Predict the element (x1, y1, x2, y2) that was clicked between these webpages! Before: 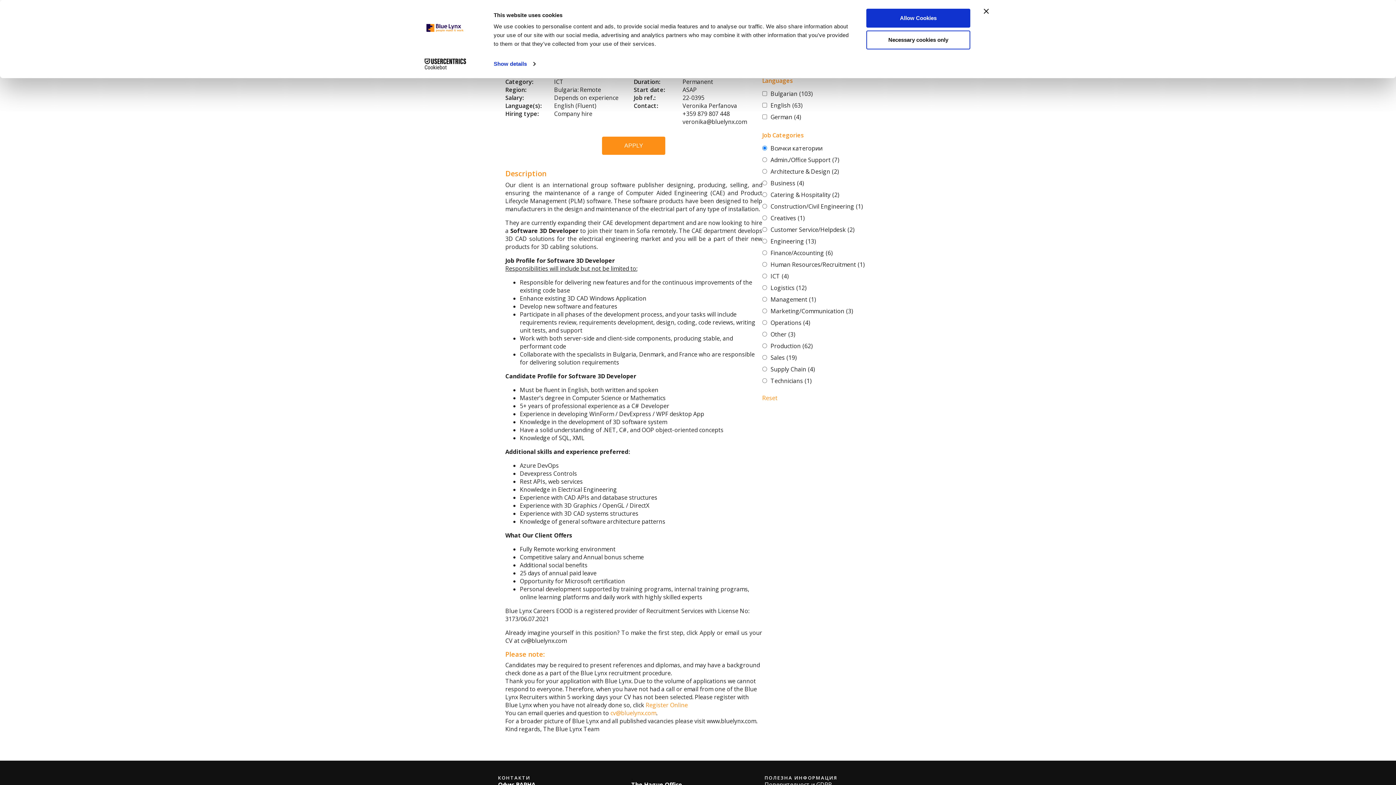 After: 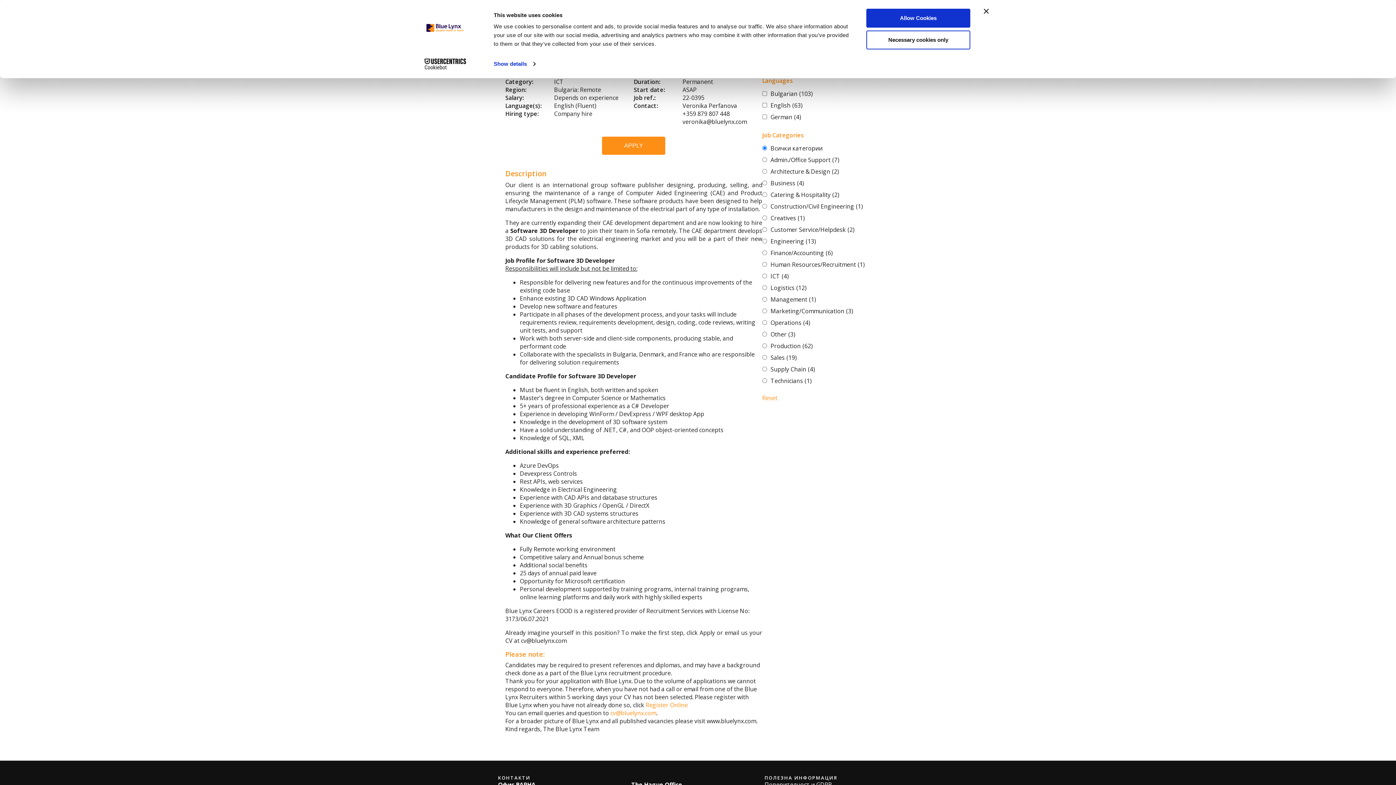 Action: bbox: (413, 58, 477, 69) label: Cookiebot - opens in a new window